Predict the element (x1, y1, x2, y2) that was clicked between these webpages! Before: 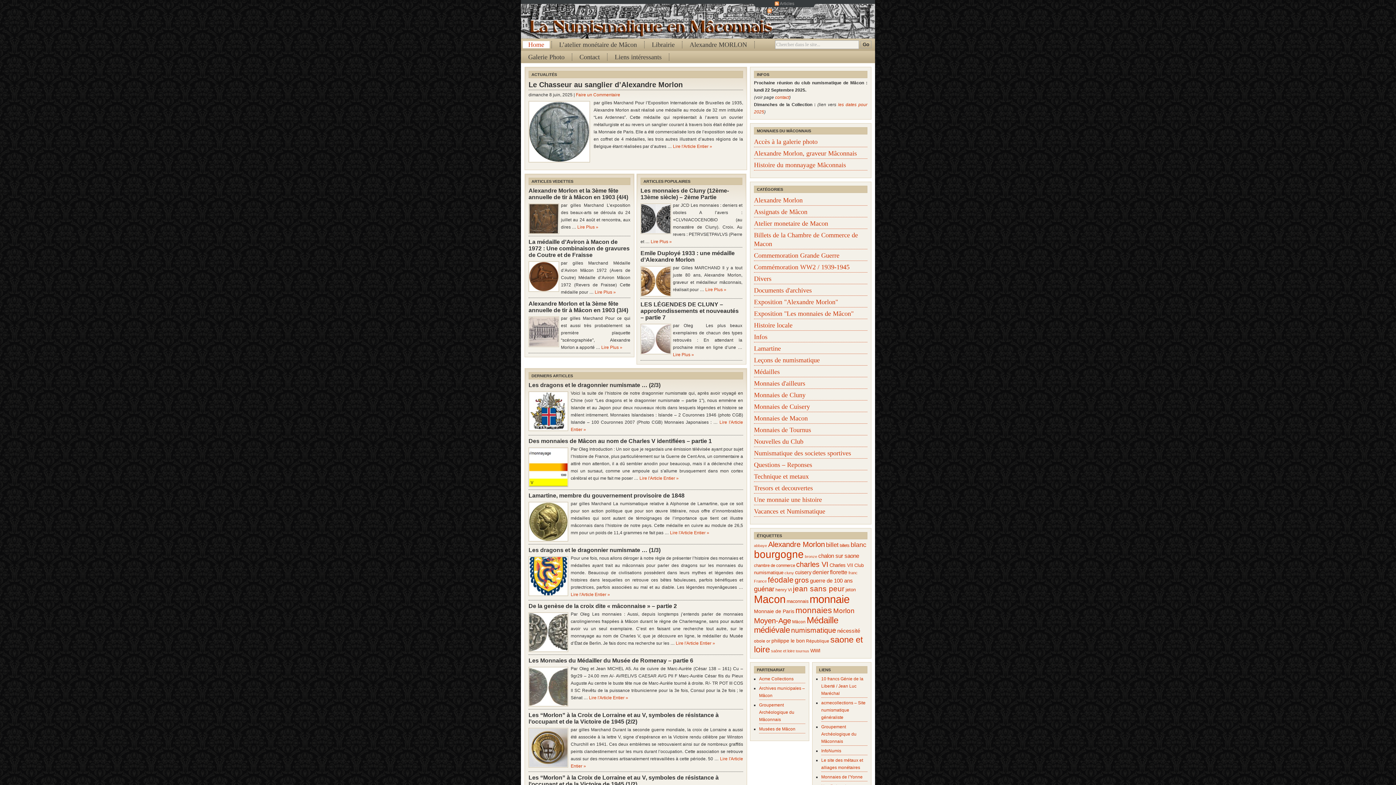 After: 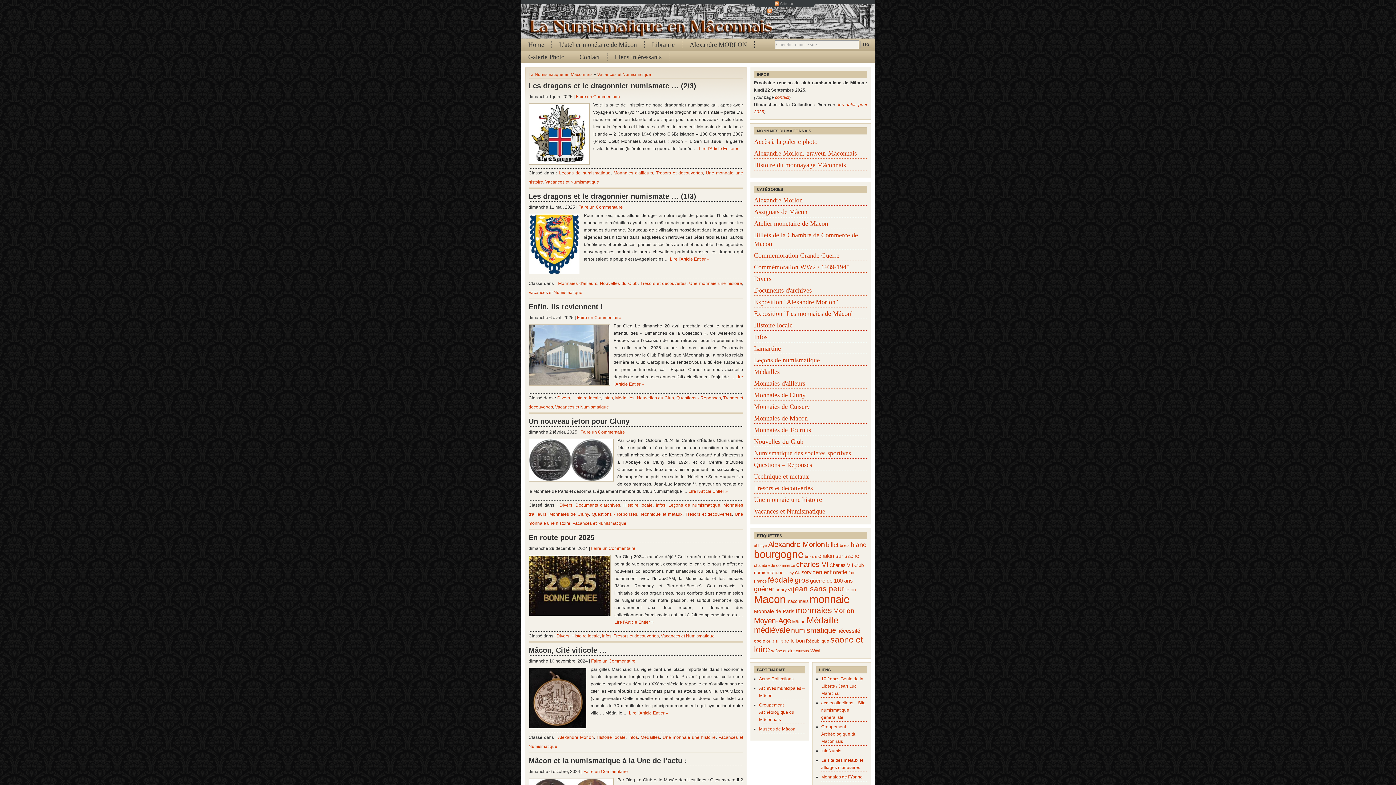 Action: bbox: (754, 507, 825, 515) label: Vacances et Numismatique